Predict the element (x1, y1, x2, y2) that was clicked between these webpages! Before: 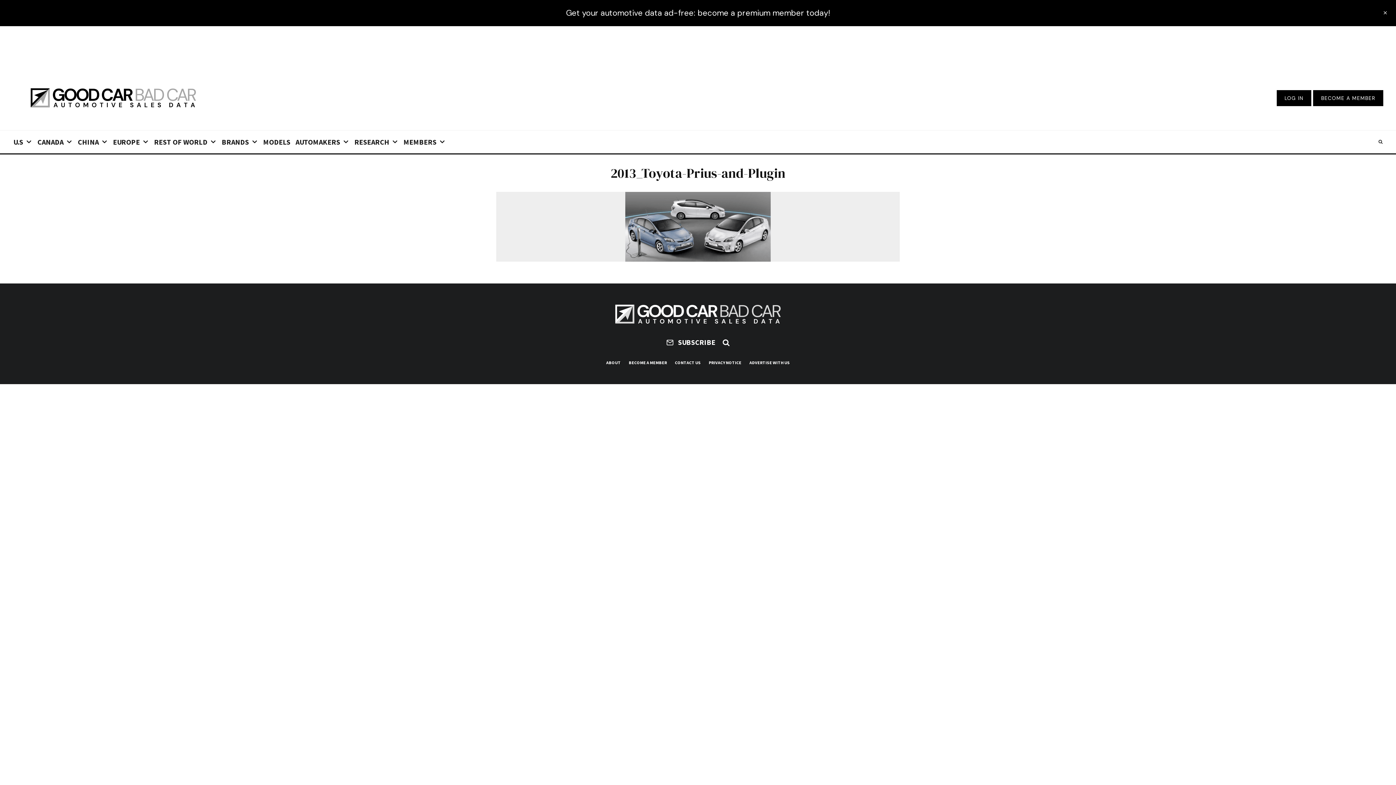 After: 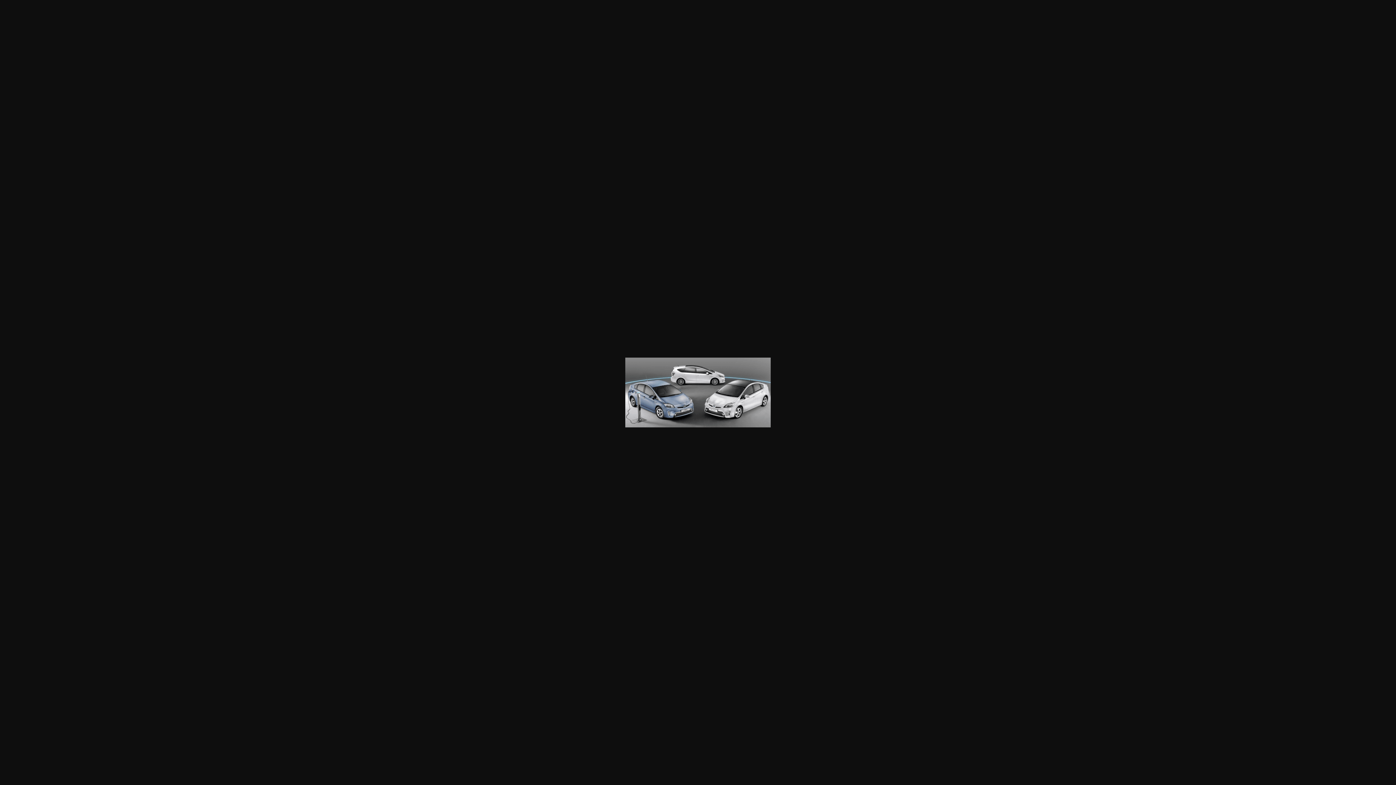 Action: bbox: (625, 191, 770, 261)